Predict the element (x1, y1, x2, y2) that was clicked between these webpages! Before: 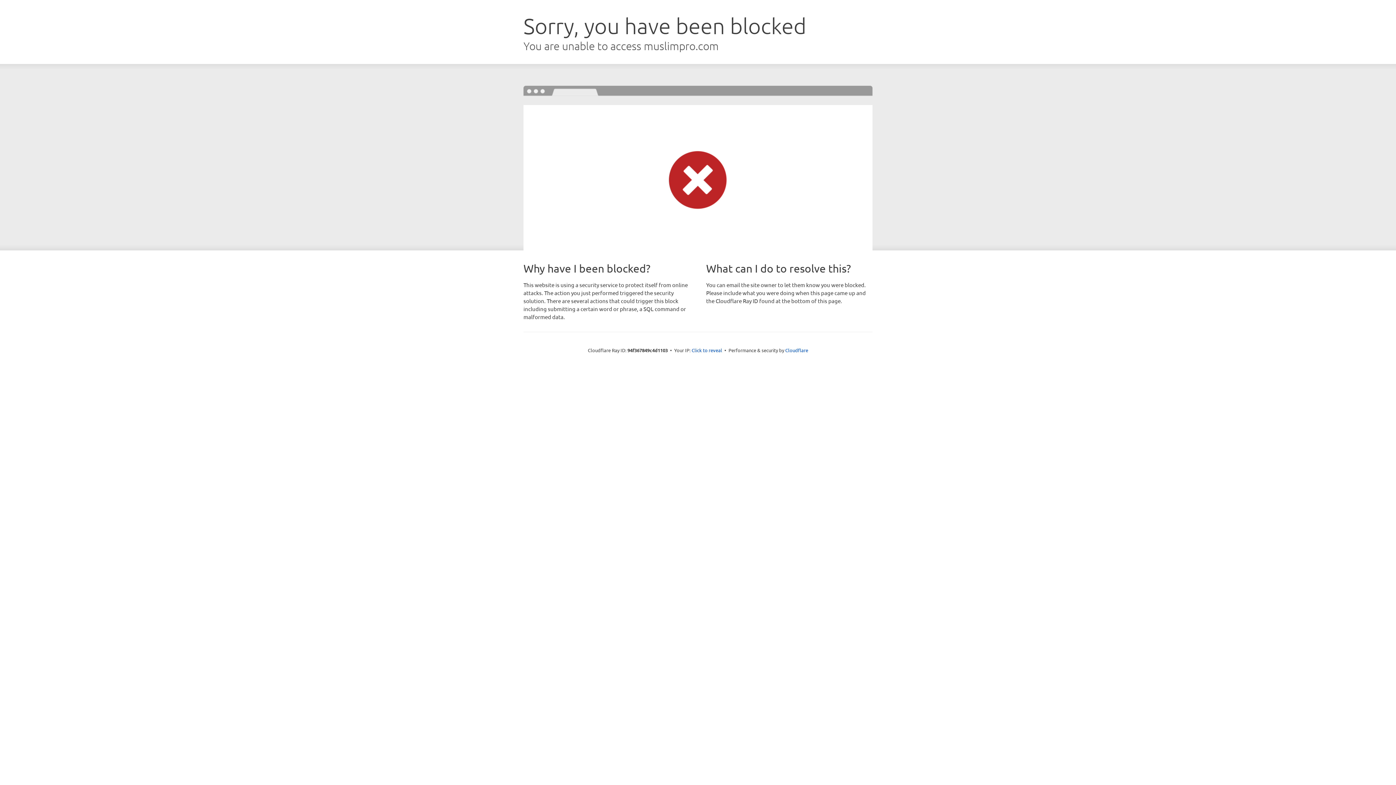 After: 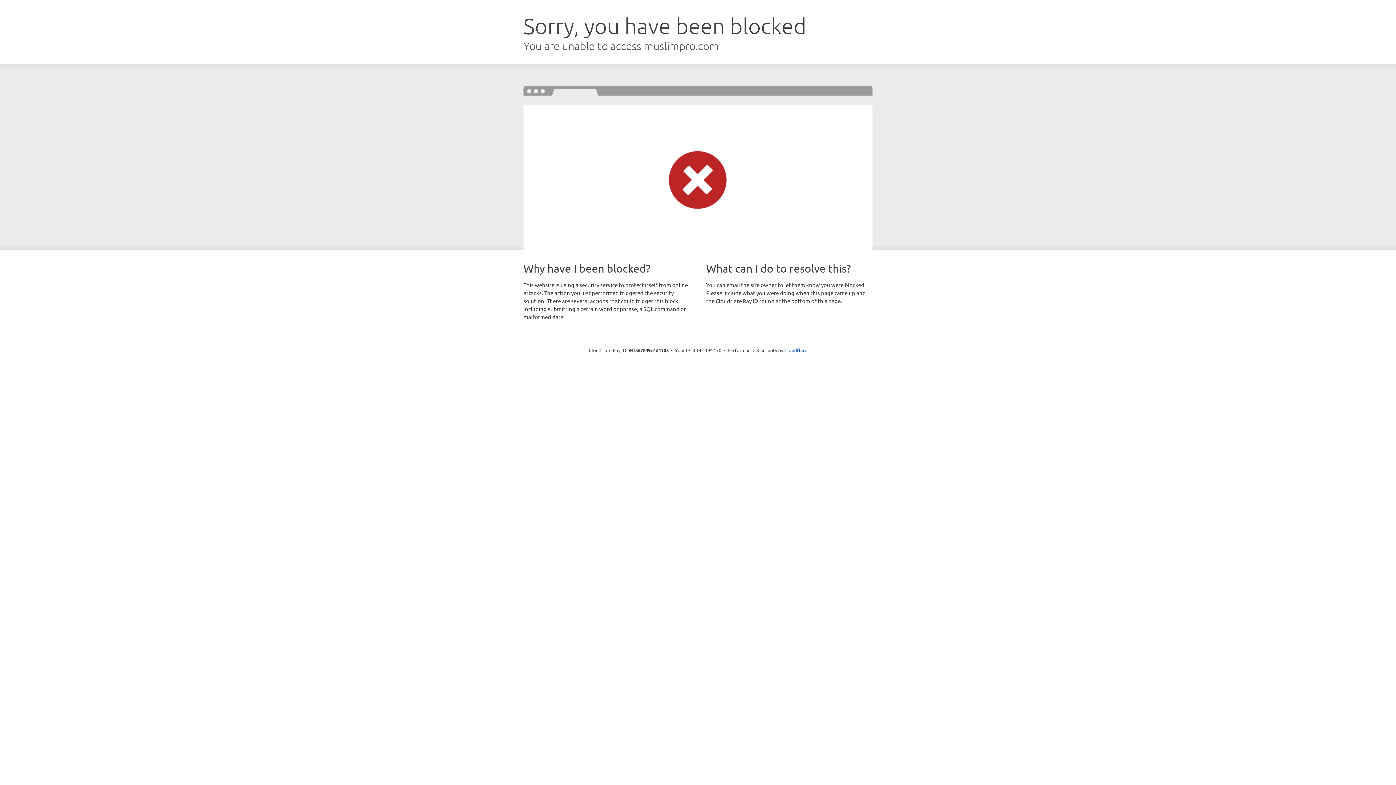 Action: bbox: (691, 346, 722, 353) label: Click to reveal